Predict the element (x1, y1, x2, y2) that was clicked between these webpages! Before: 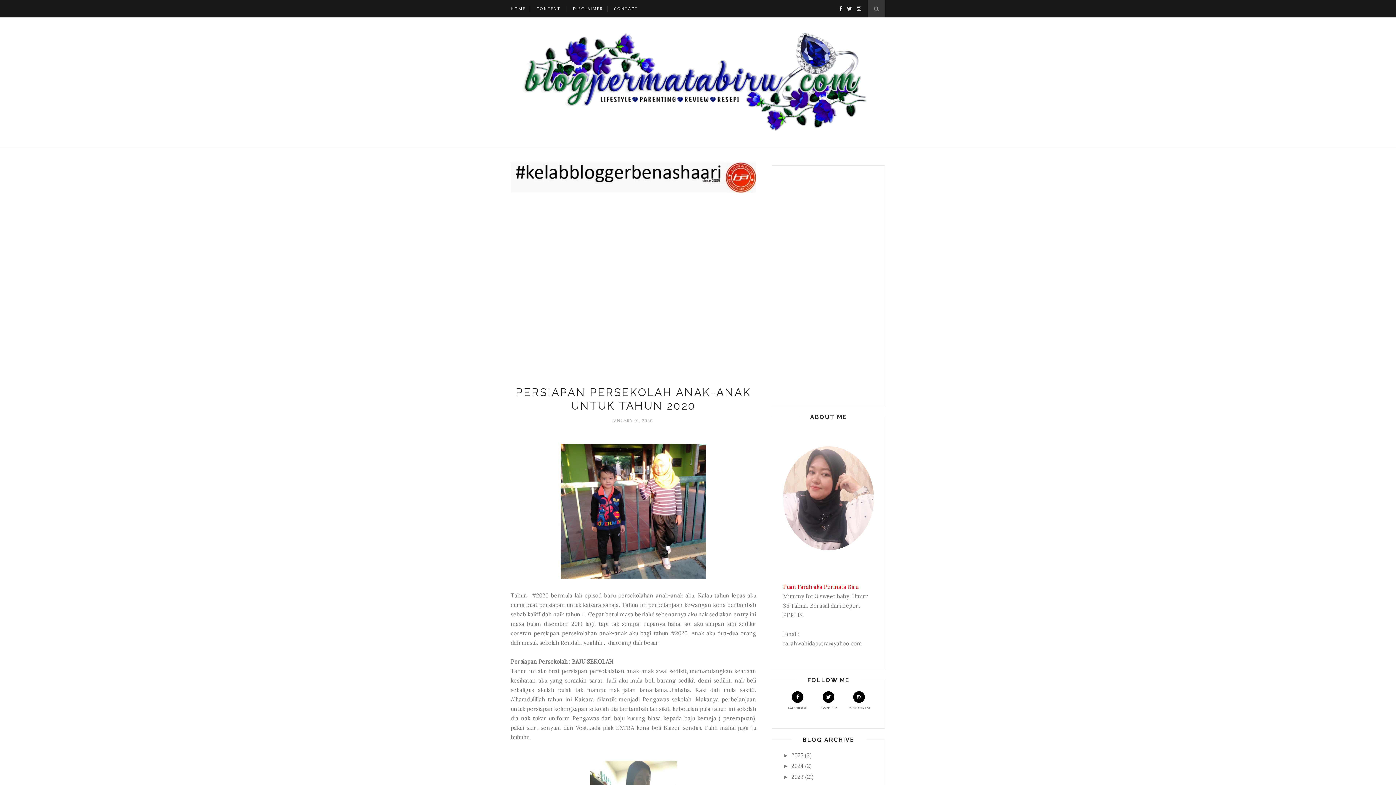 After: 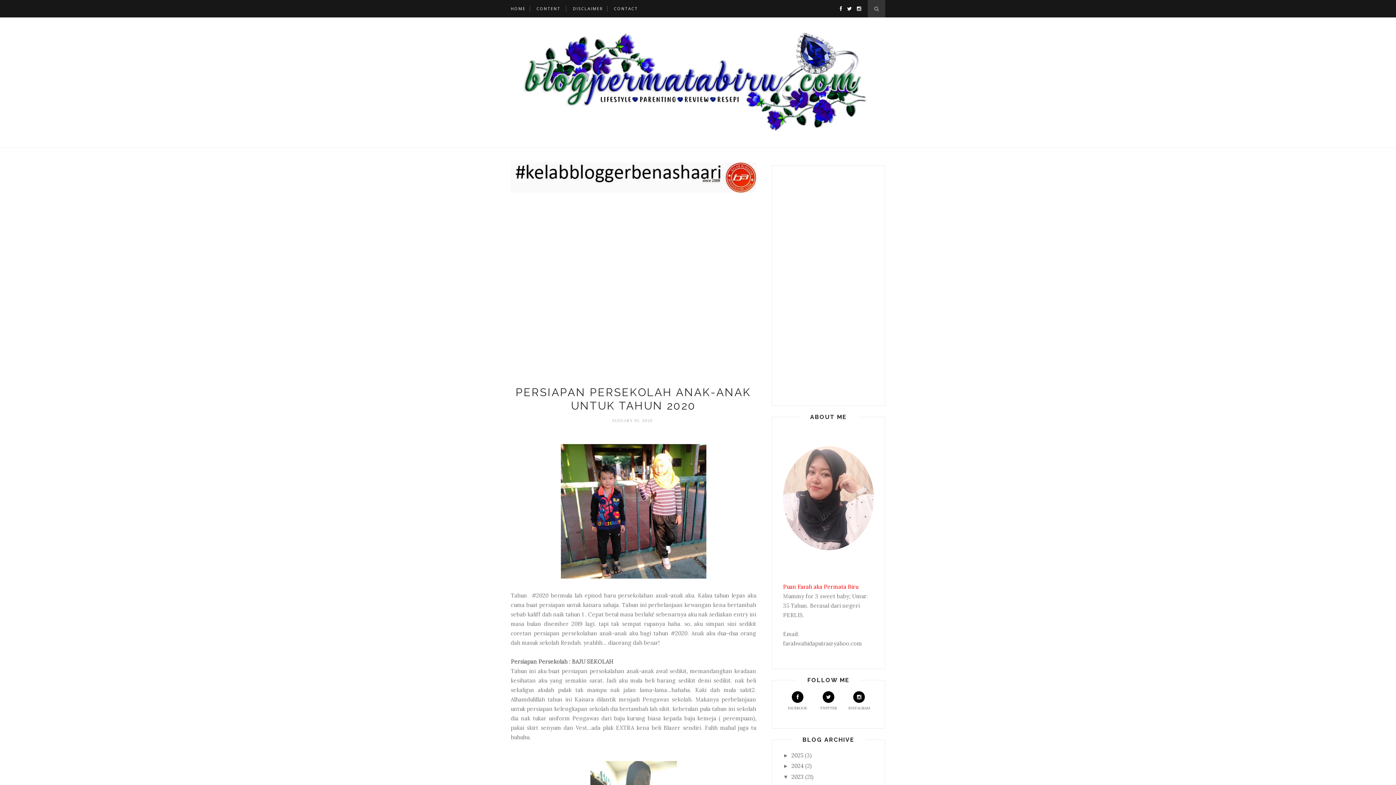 Action: label: ►   bbox: (783, 774, 791, 780)